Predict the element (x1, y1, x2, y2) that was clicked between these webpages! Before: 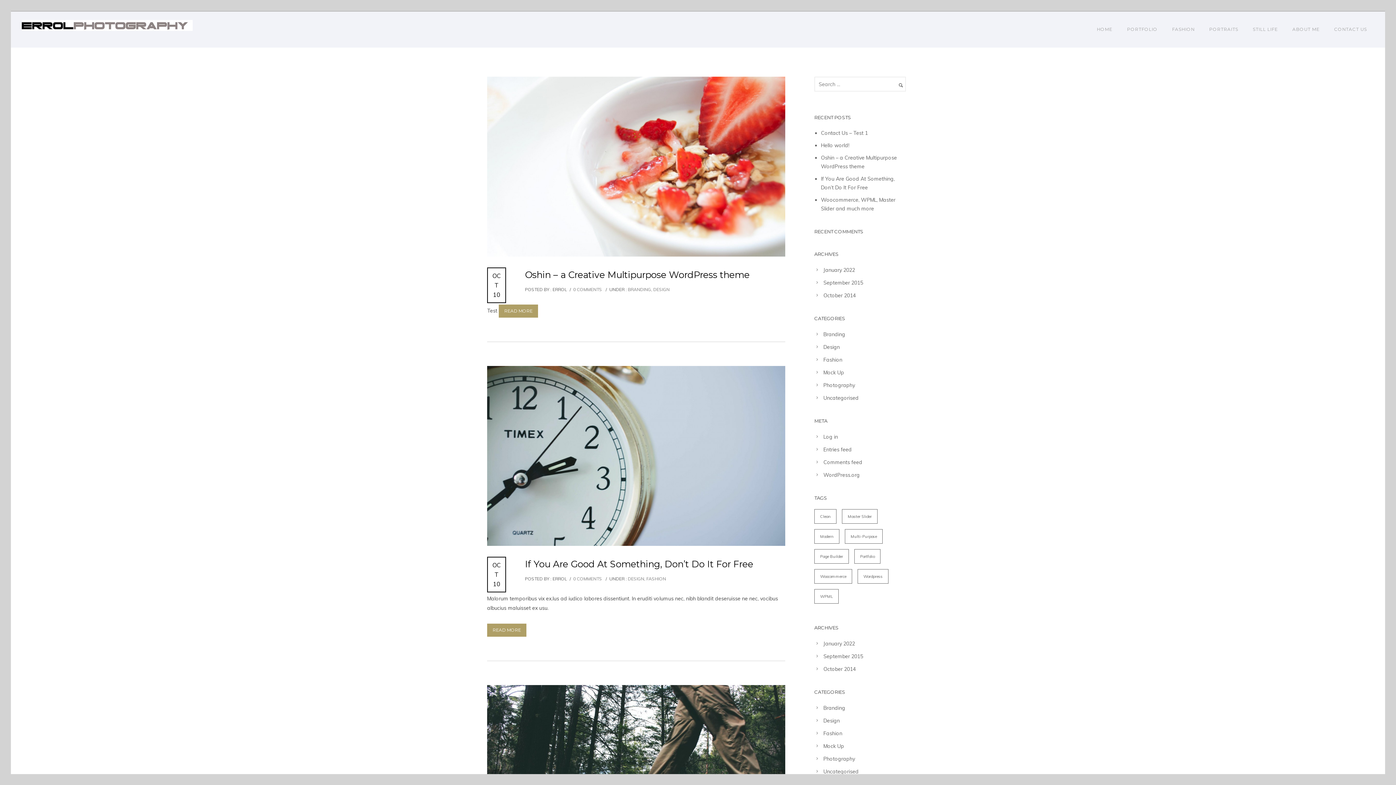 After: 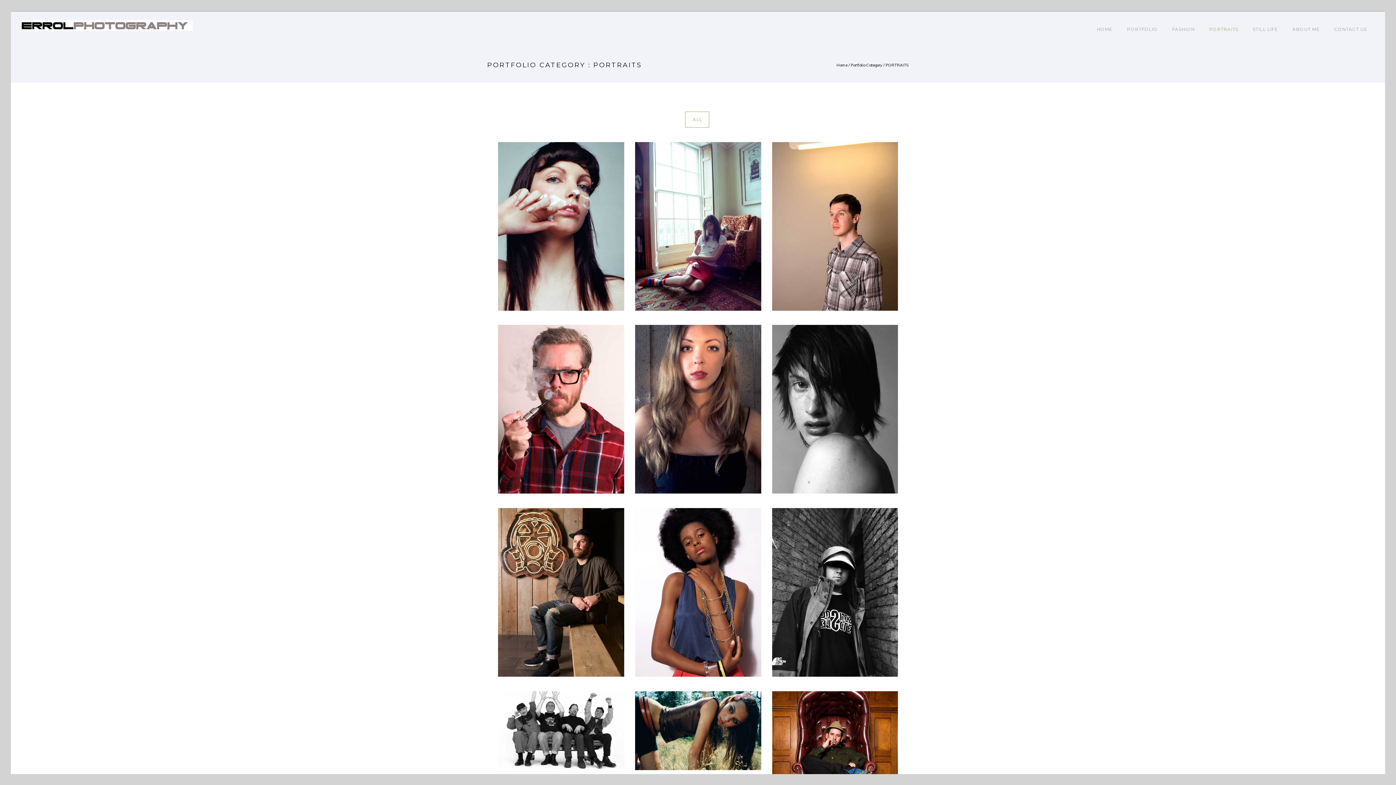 Action: bbox: (1202, 26, 1245, 32) label: PORTRAITS